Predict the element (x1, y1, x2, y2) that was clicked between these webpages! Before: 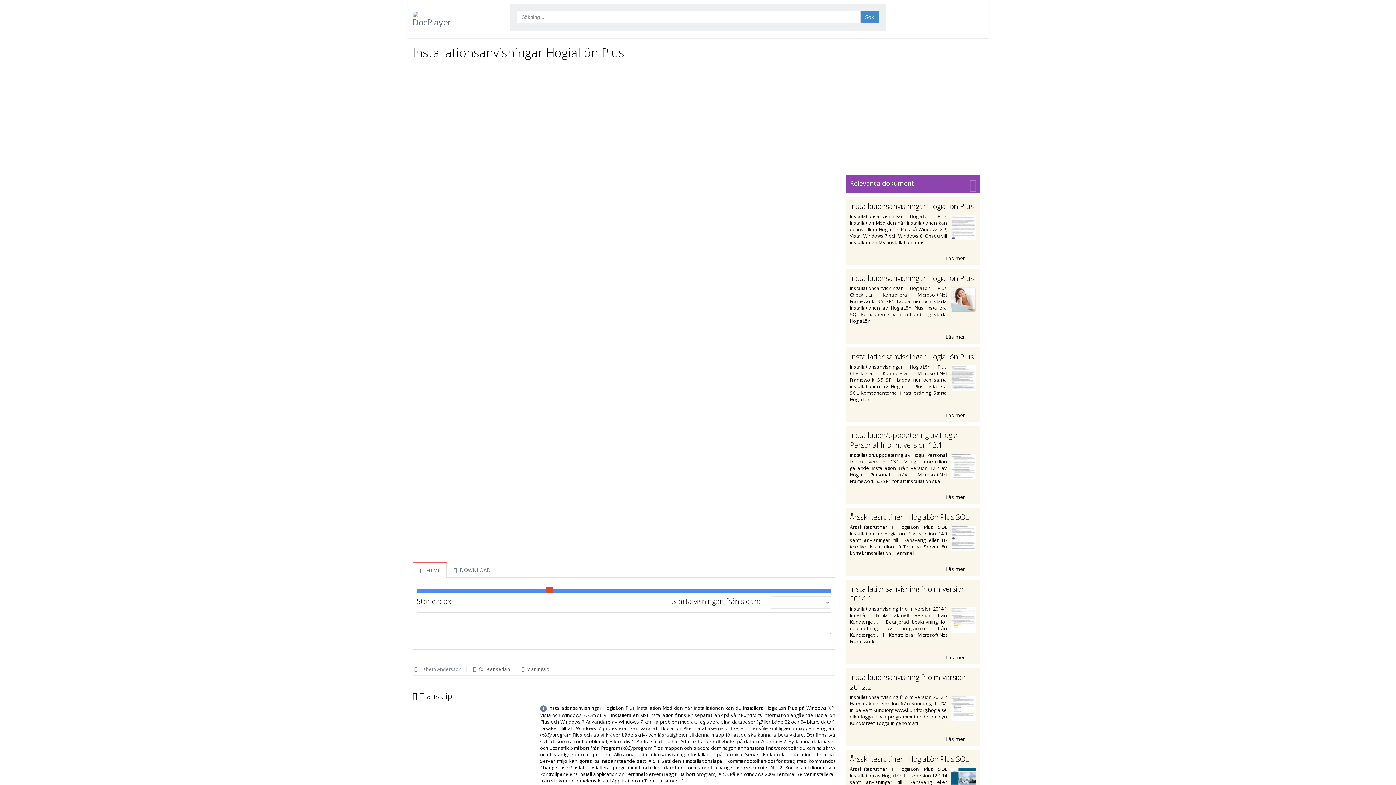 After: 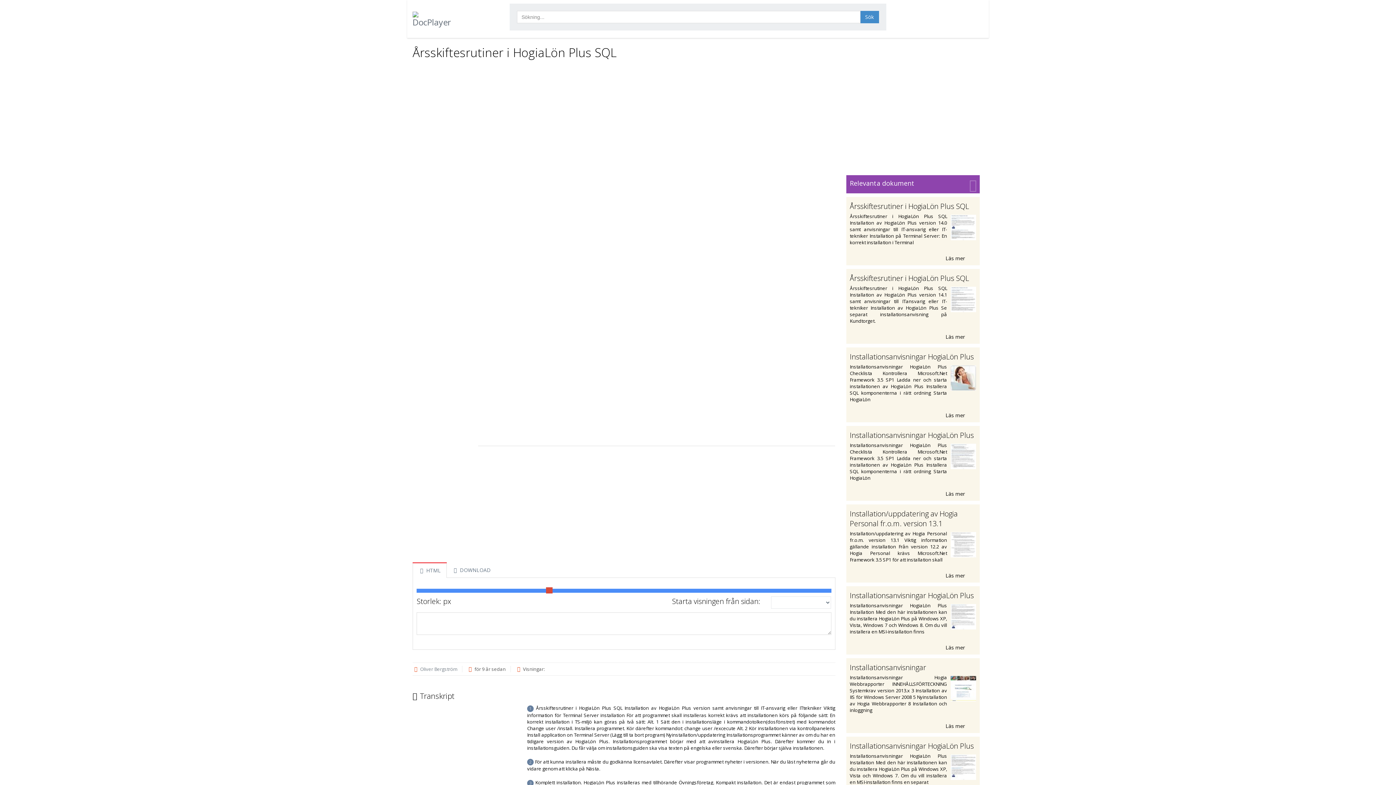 Action: label: Årsskiftesrutiner i HogiaLön Plus SQL bbox: (850, 754, 969, 764)